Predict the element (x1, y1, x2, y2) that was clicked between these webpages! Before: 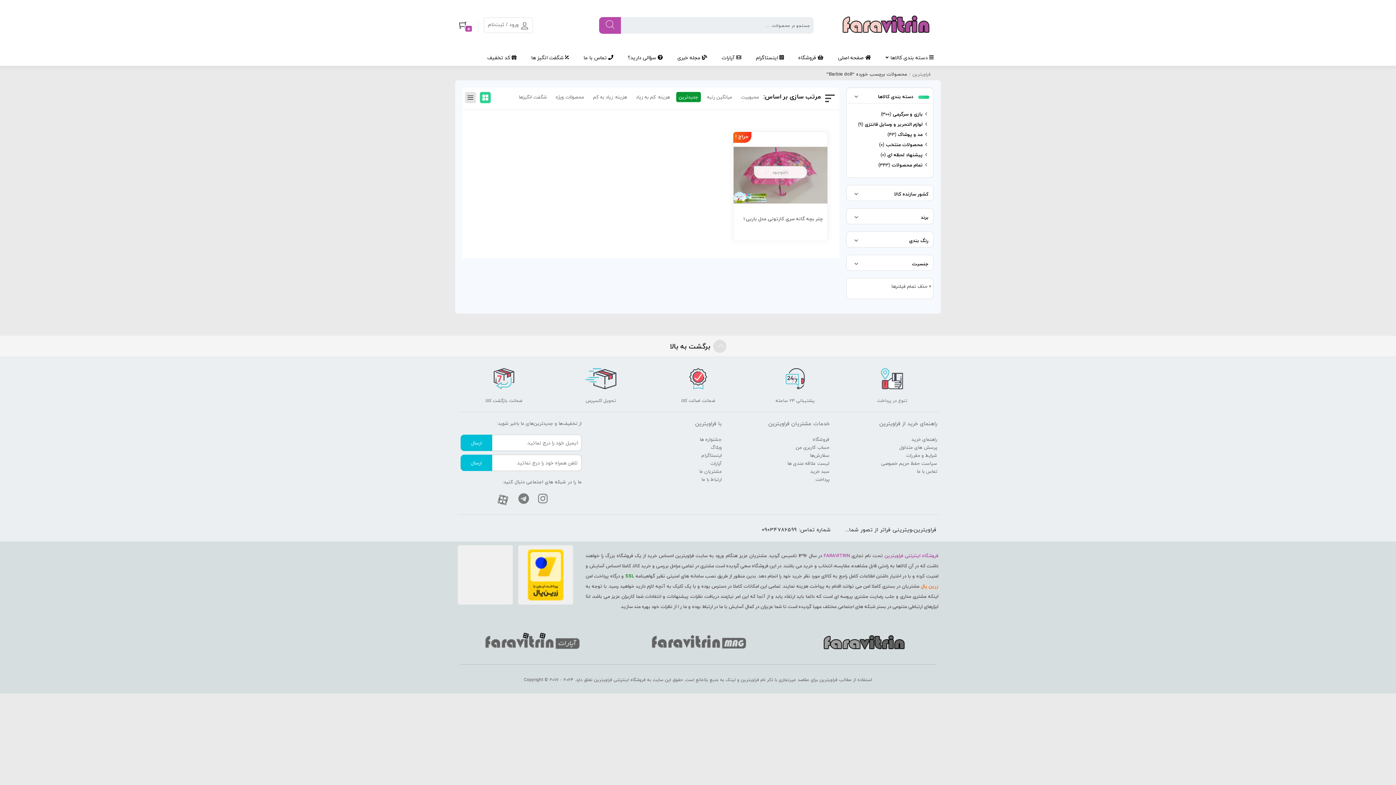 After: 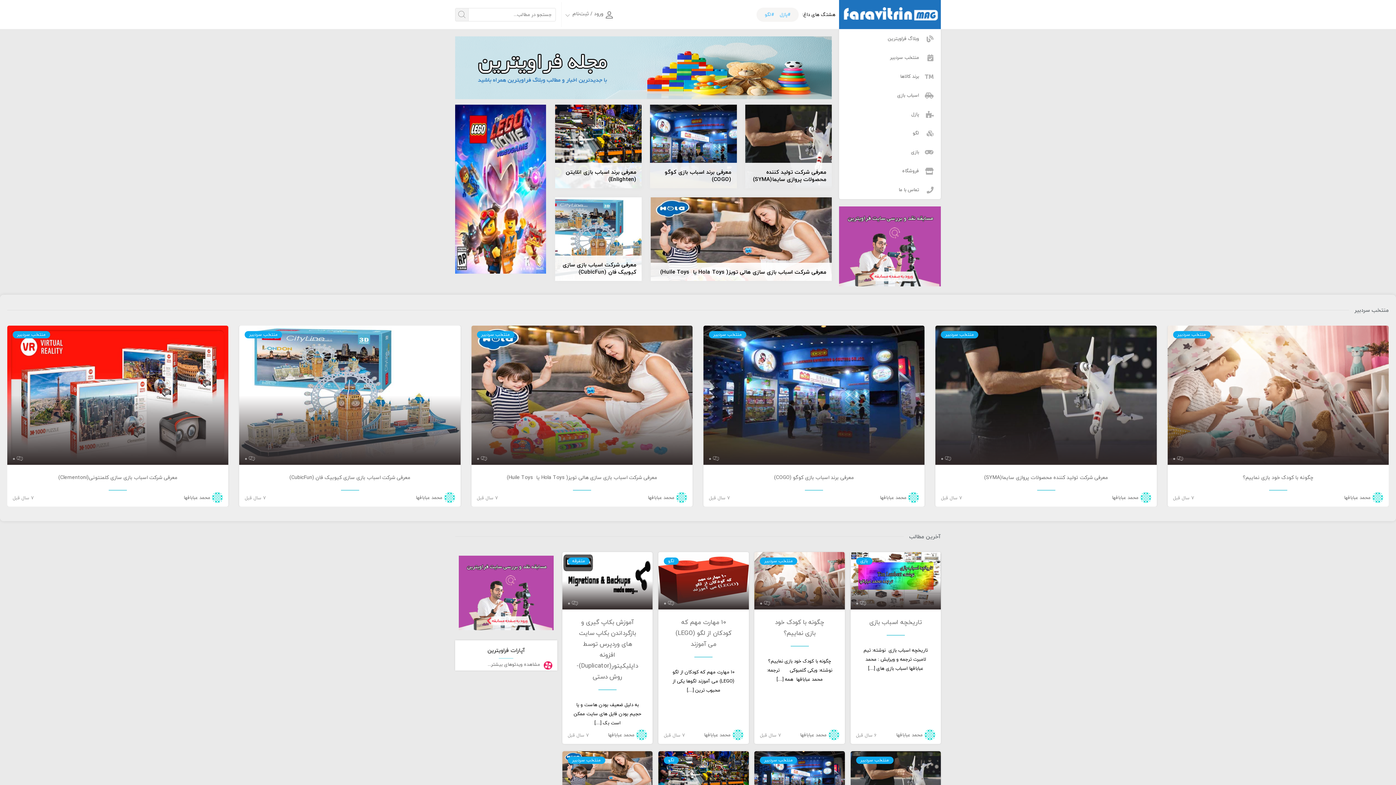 Action: bbox: (670, 50, 714, 65) label:  مجله خبری